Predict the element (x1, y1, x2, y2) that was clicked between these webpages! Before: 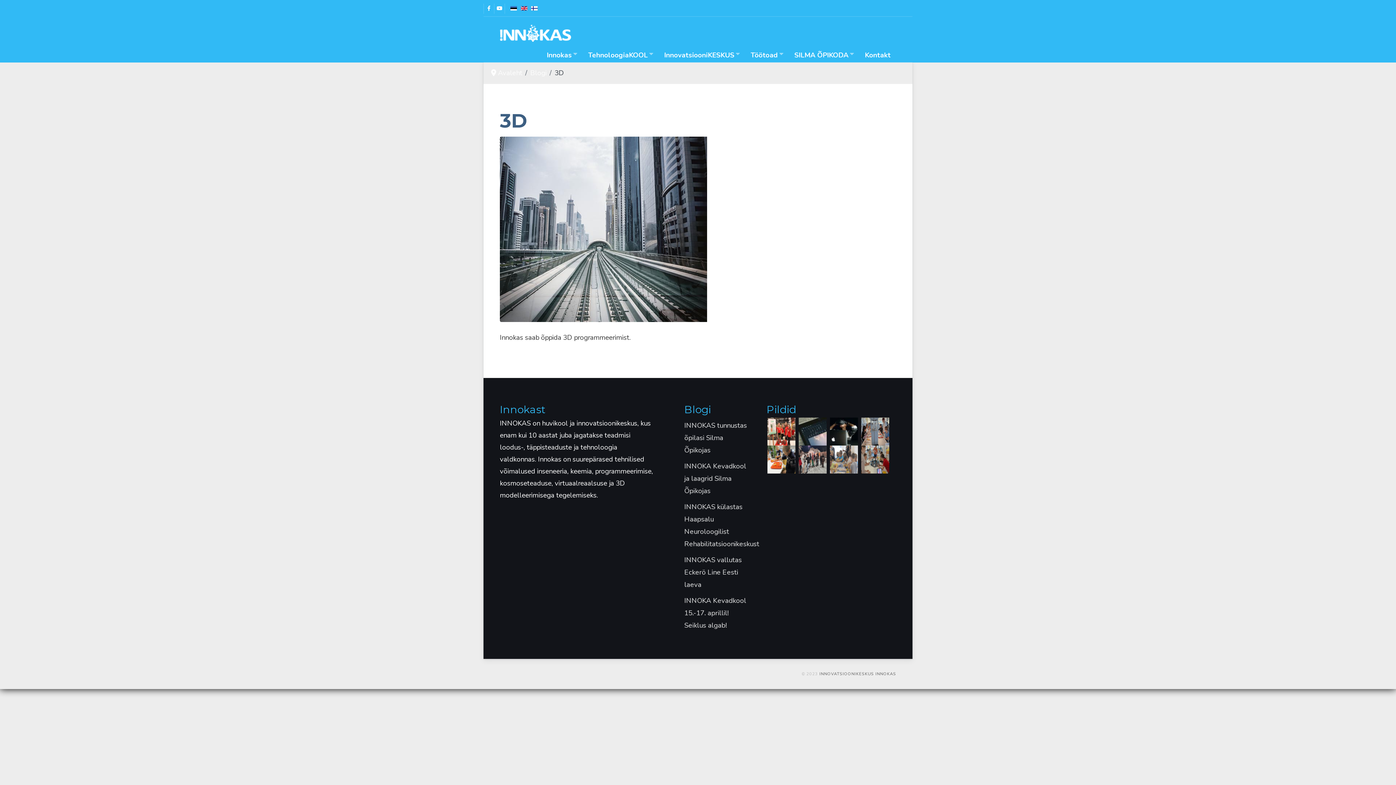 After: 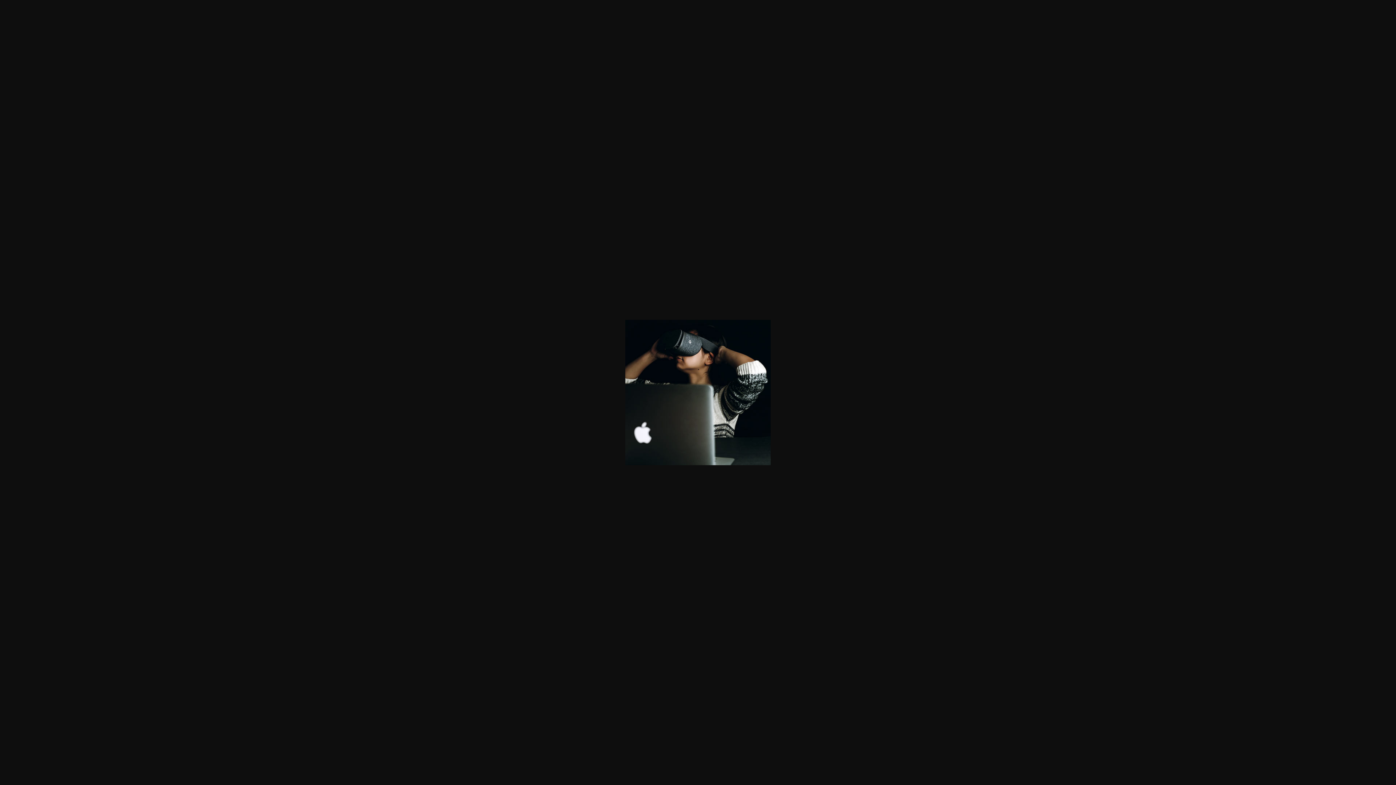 Action: label:   bbox: (830, 426, 860, 435)